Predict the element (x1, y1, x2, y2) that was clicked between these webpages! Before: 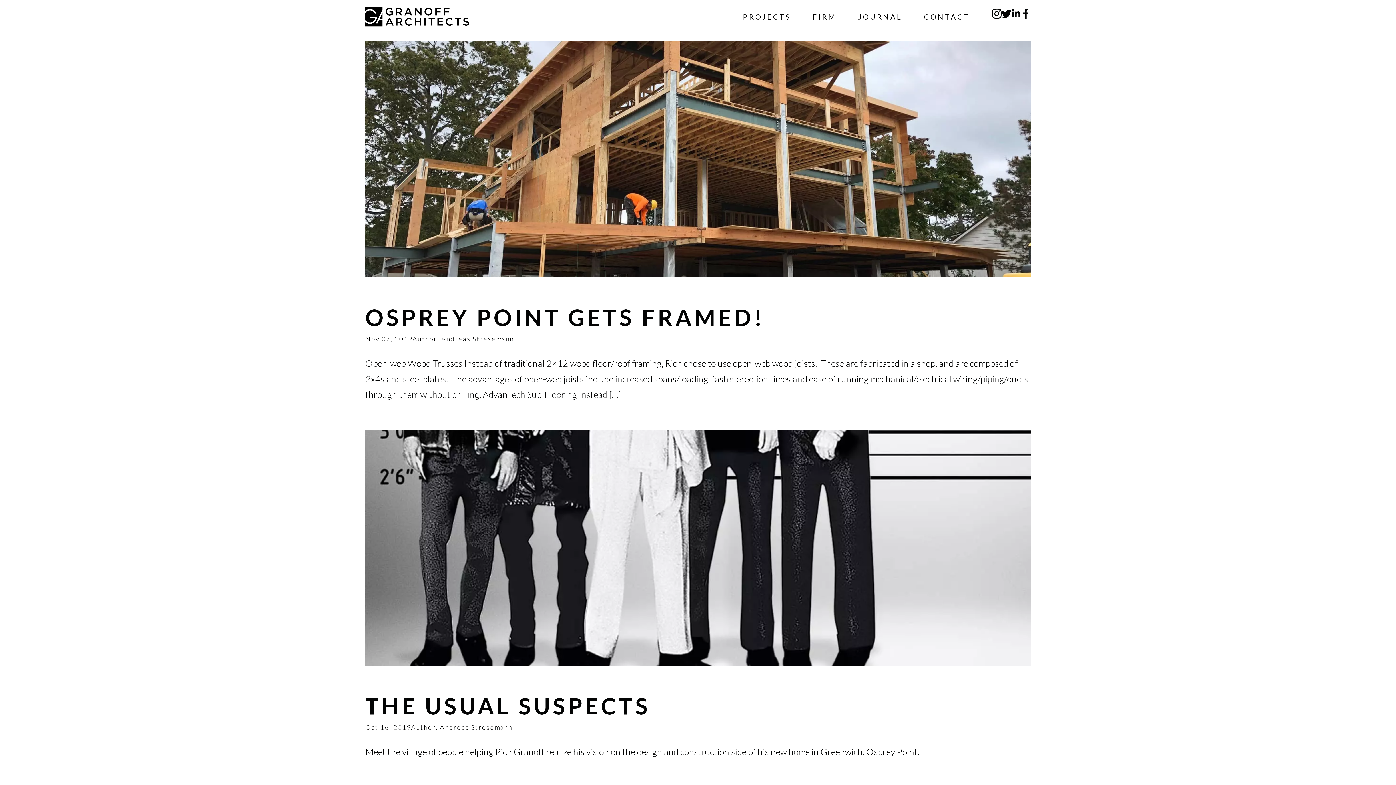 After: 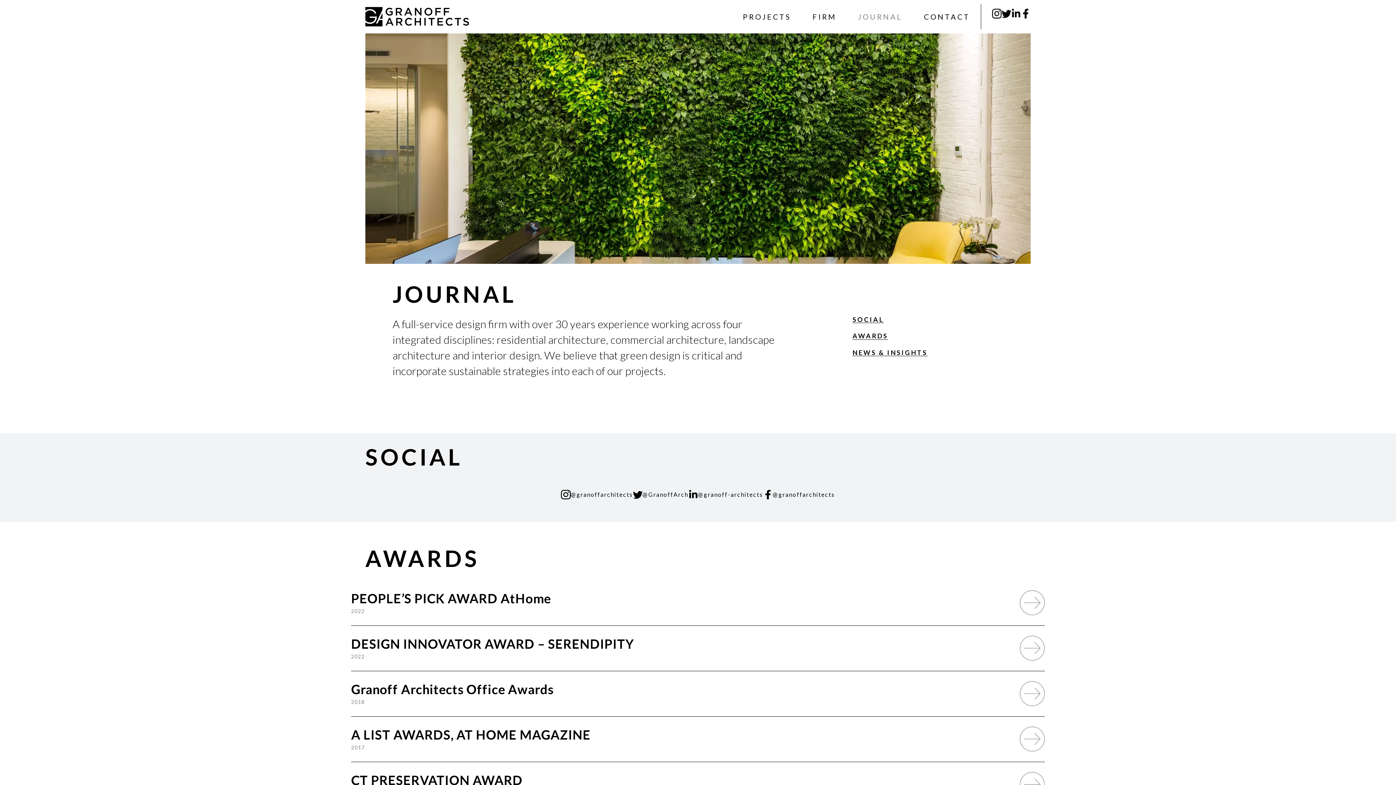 Action: bbox: (847, 0, 913, 33) label: JOURNAL